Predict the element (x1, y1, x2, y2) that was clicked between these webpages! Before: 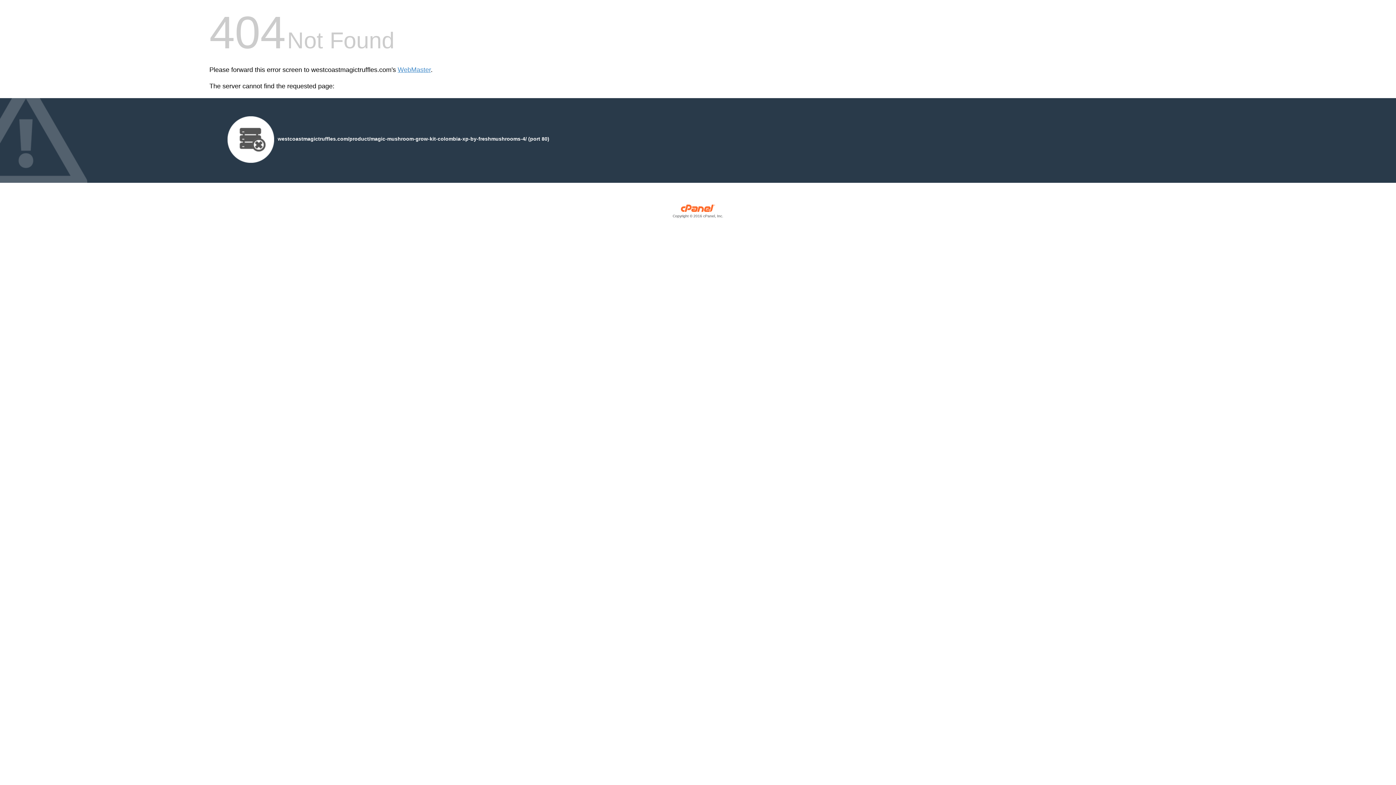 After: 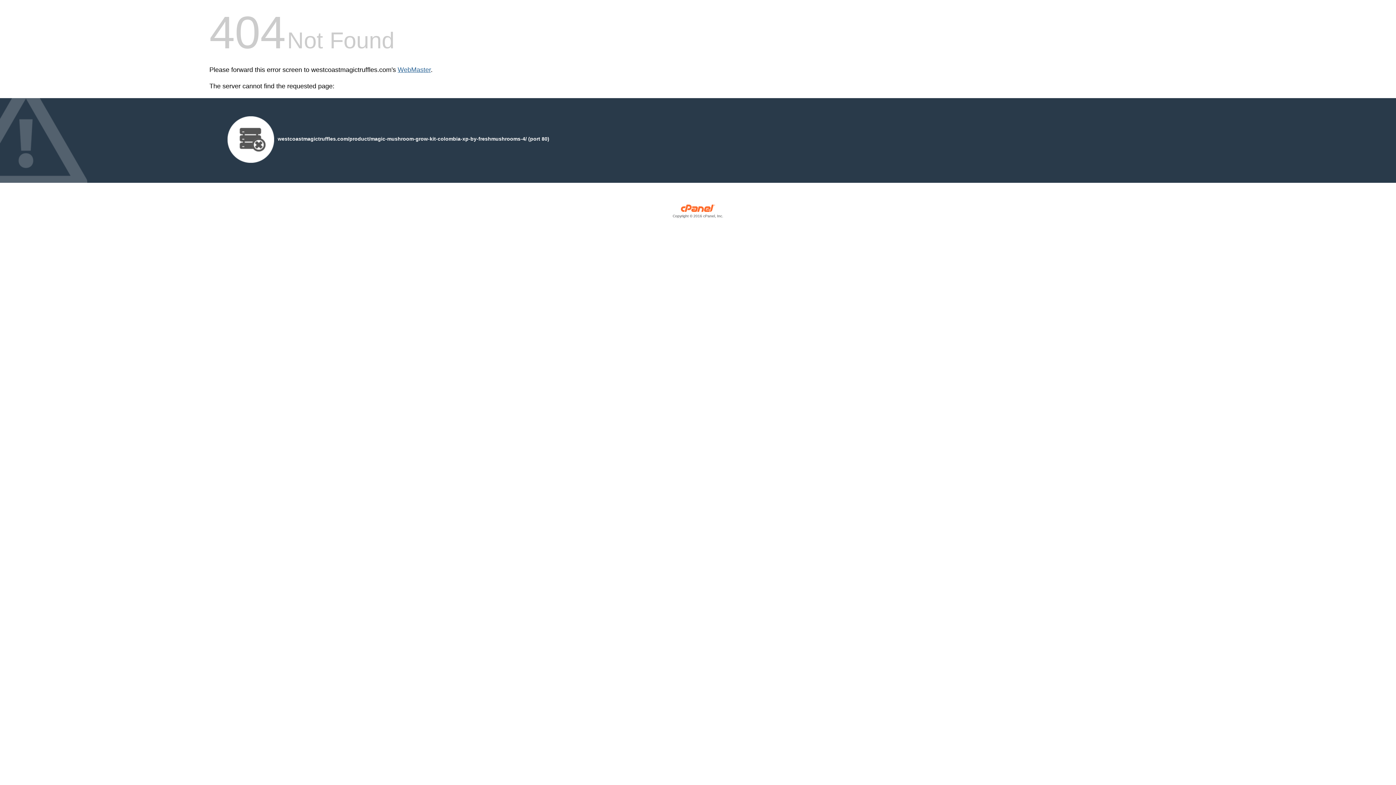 Action: label: WebMaster bbox: (397, 66, 430, 73)